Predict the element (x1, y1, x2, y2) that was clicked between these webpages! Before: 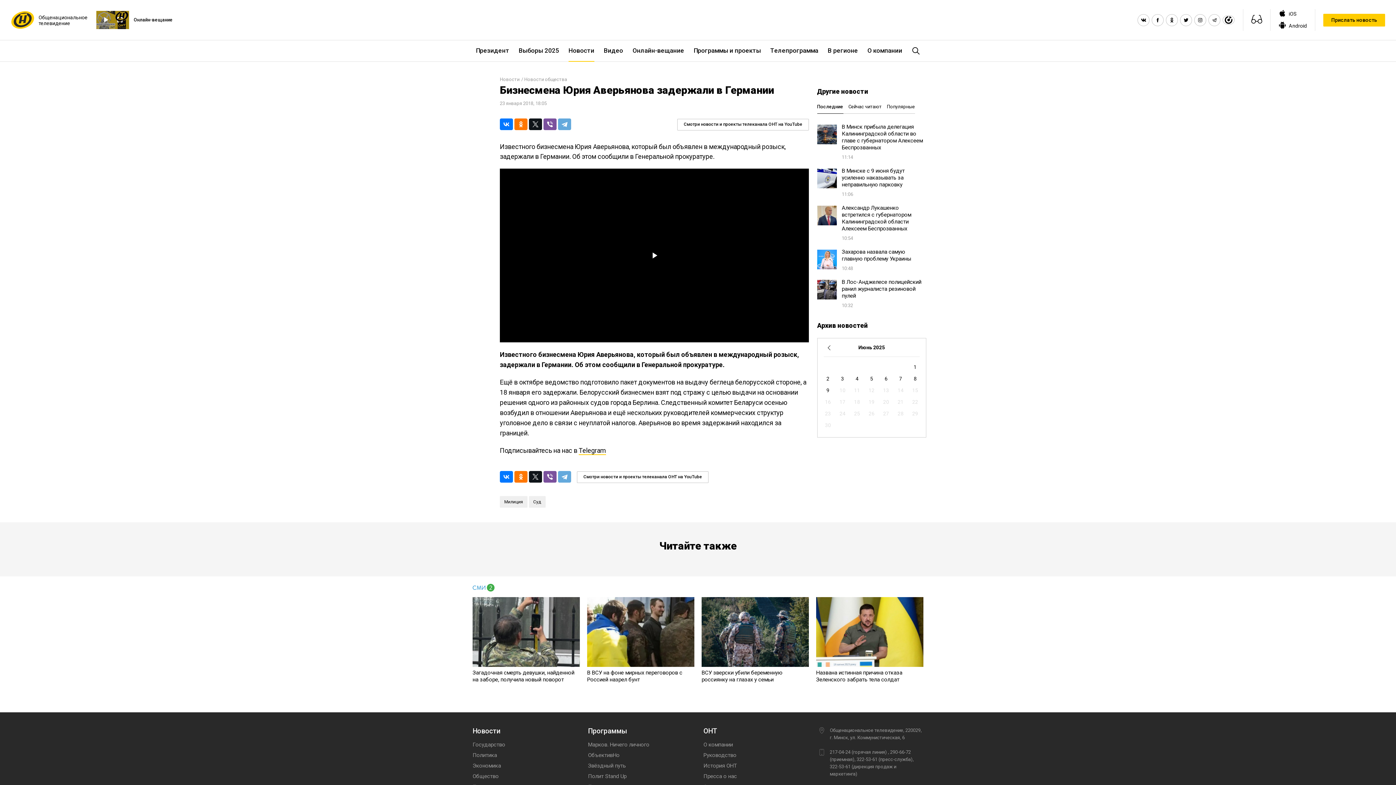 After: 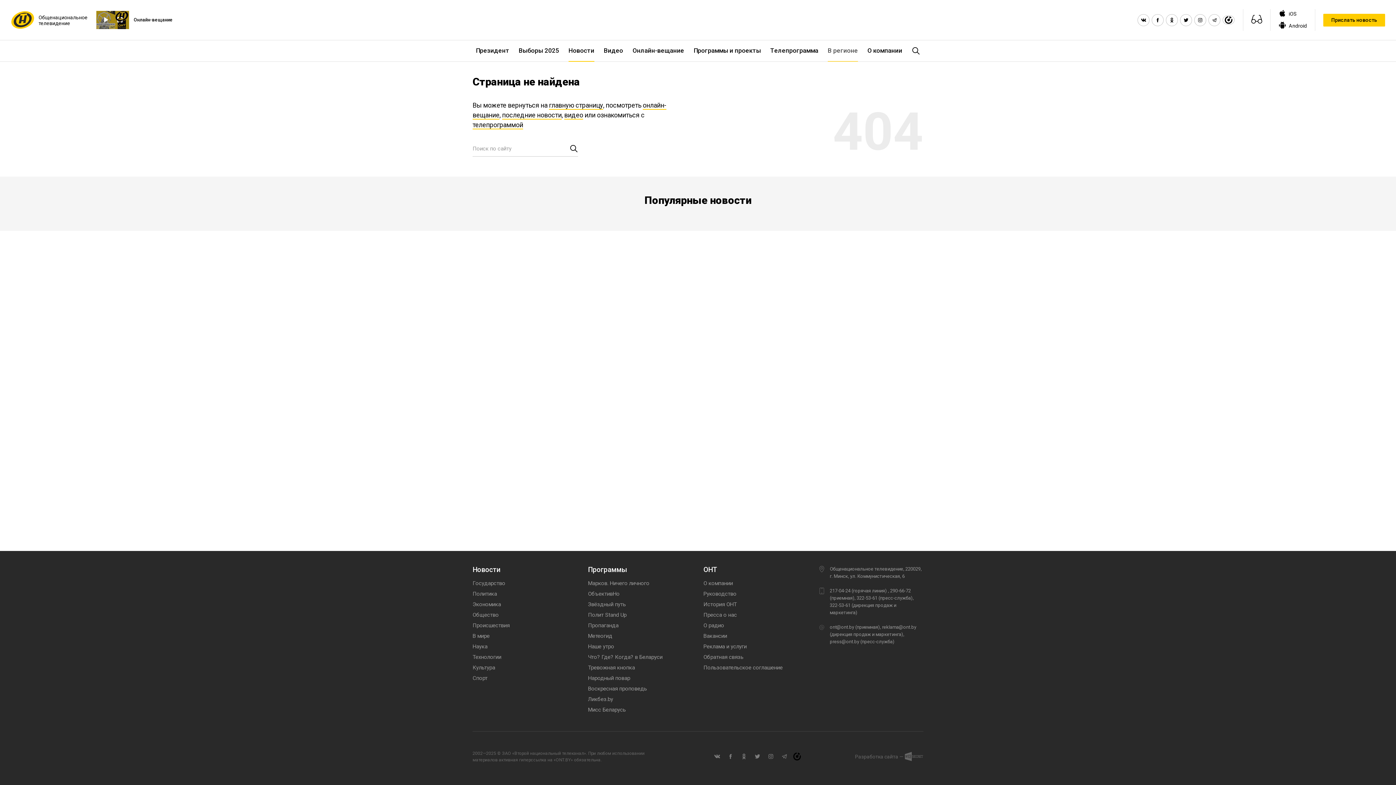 Action: bbox: (823, 40, 862, 61) label: В регионе